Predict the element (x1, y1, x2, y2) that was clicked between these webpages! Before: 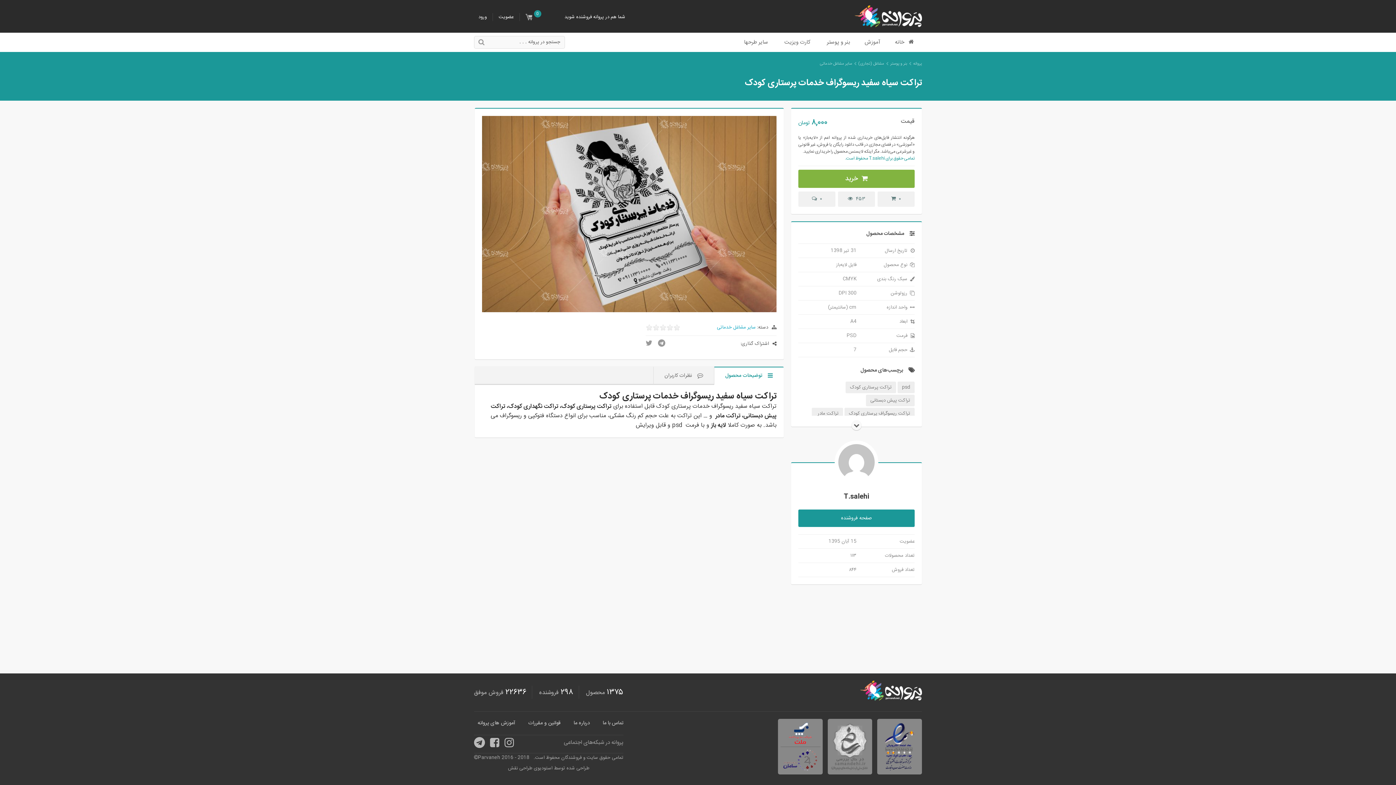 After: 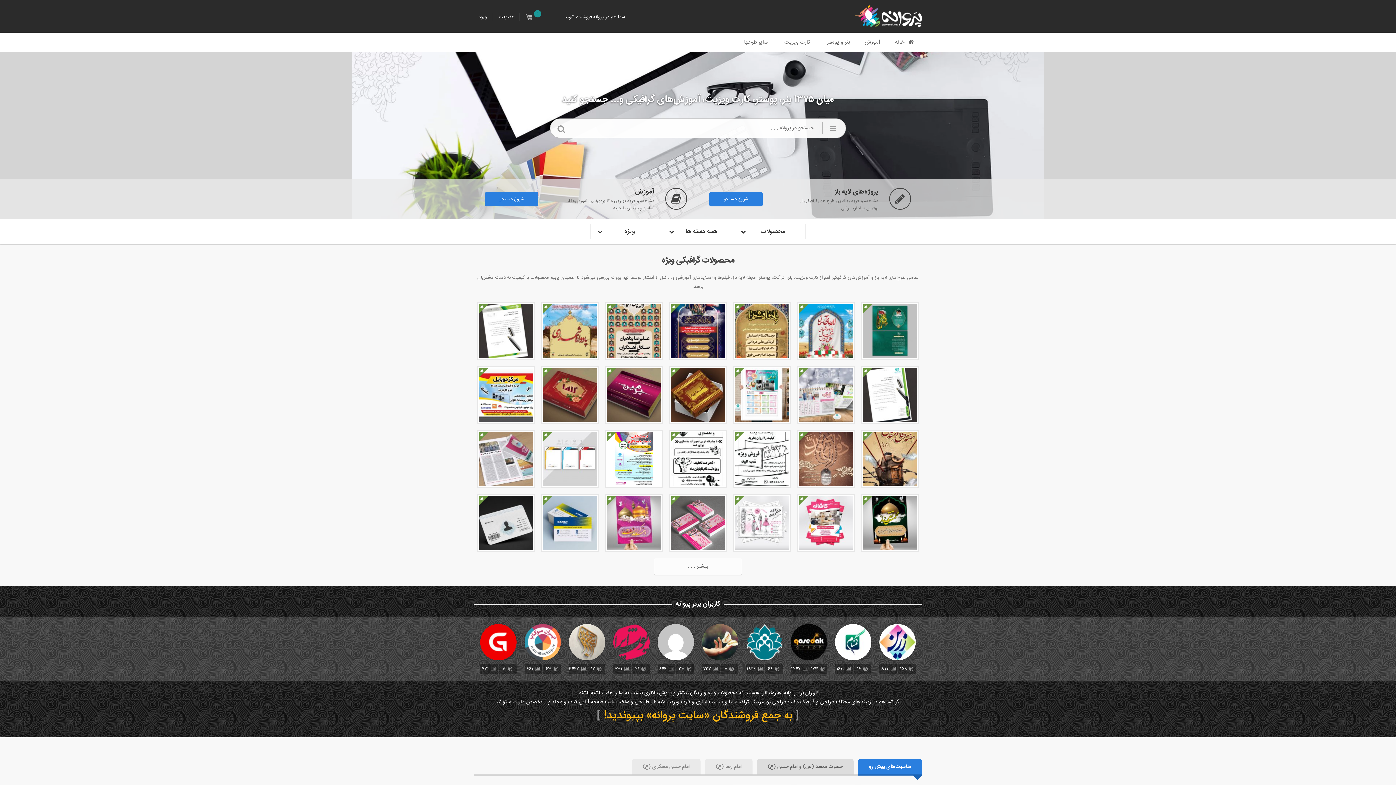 Action: bbox: (907, 60, 922, 67) label: پروانه